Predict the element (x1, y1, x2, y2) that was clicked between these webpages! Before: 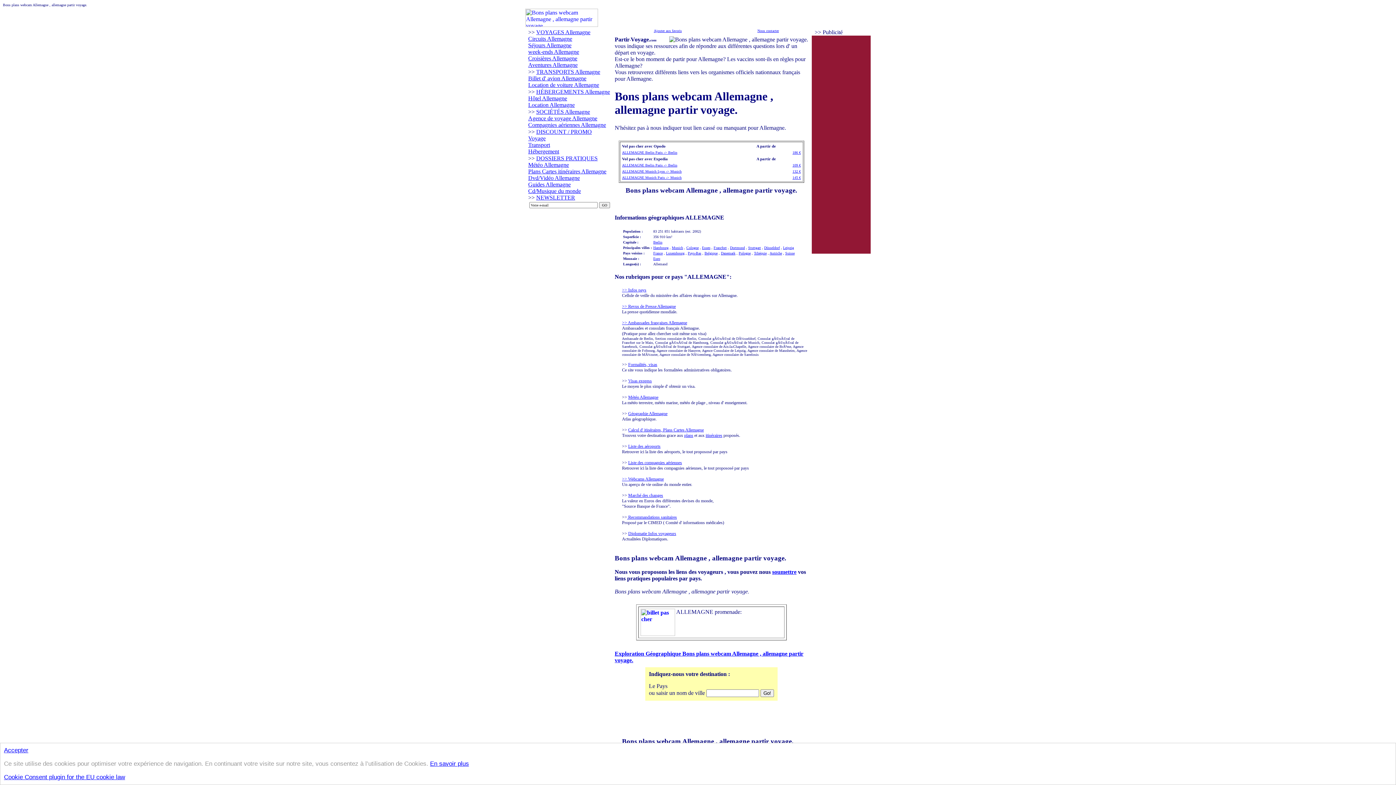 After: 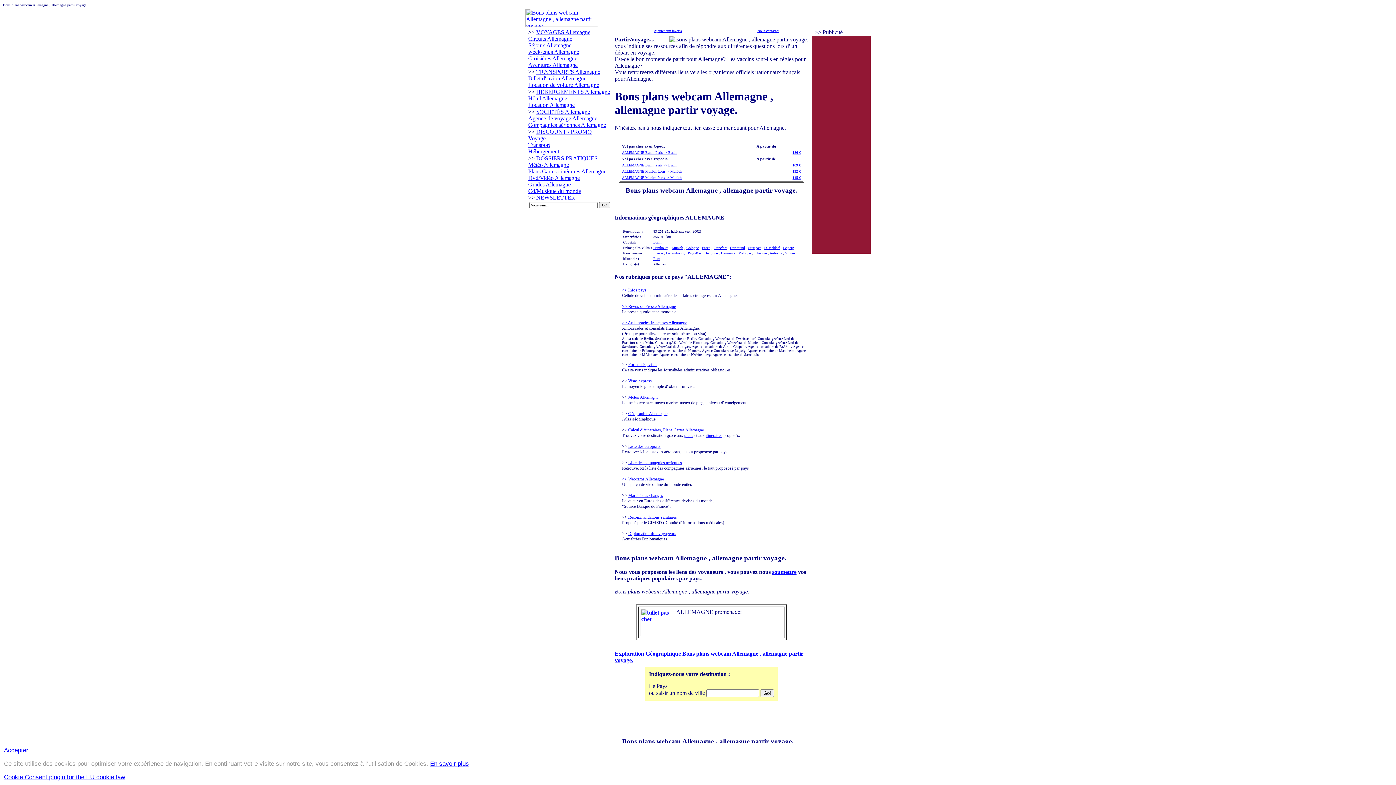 Action: label: Cookie Consent plugin for the EU cookie law bbox: (4, 774, 125, 781)